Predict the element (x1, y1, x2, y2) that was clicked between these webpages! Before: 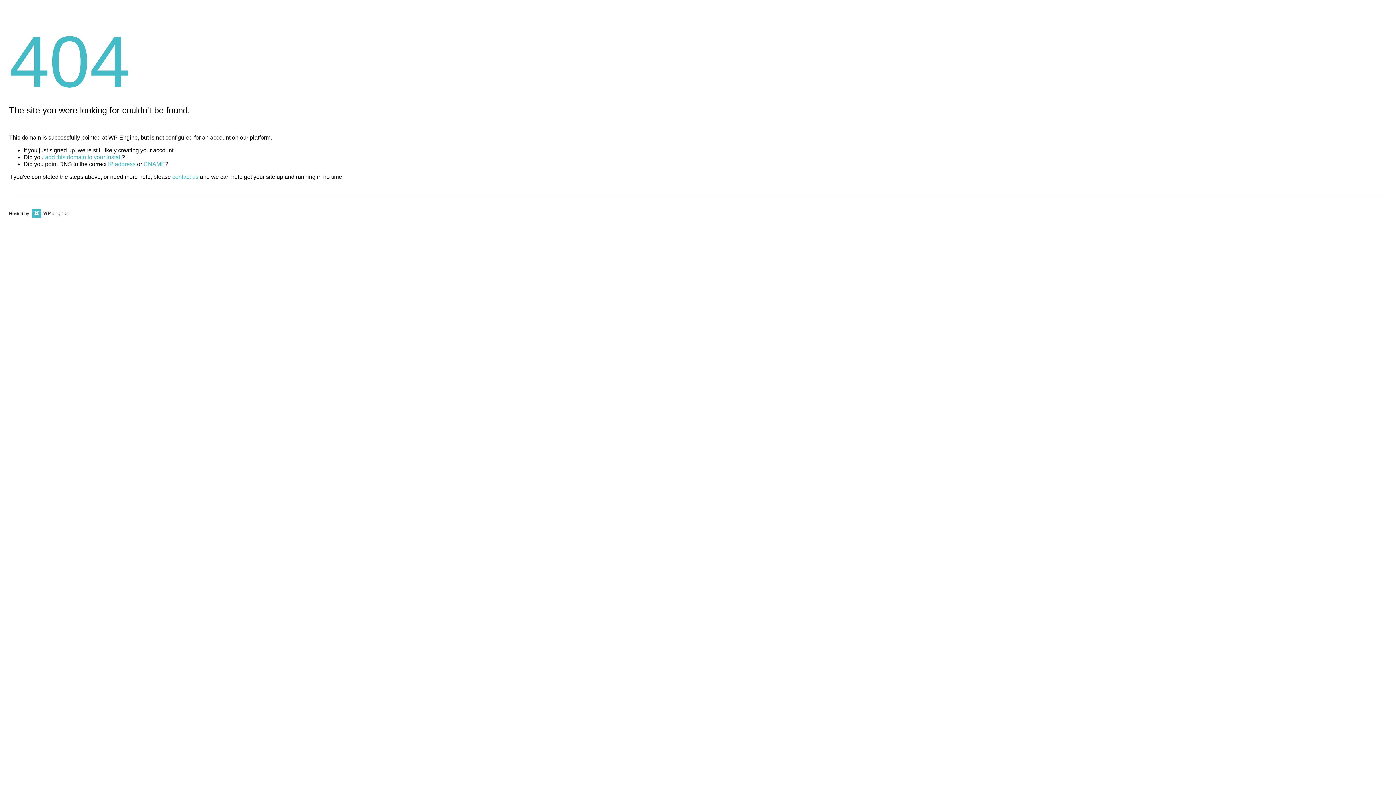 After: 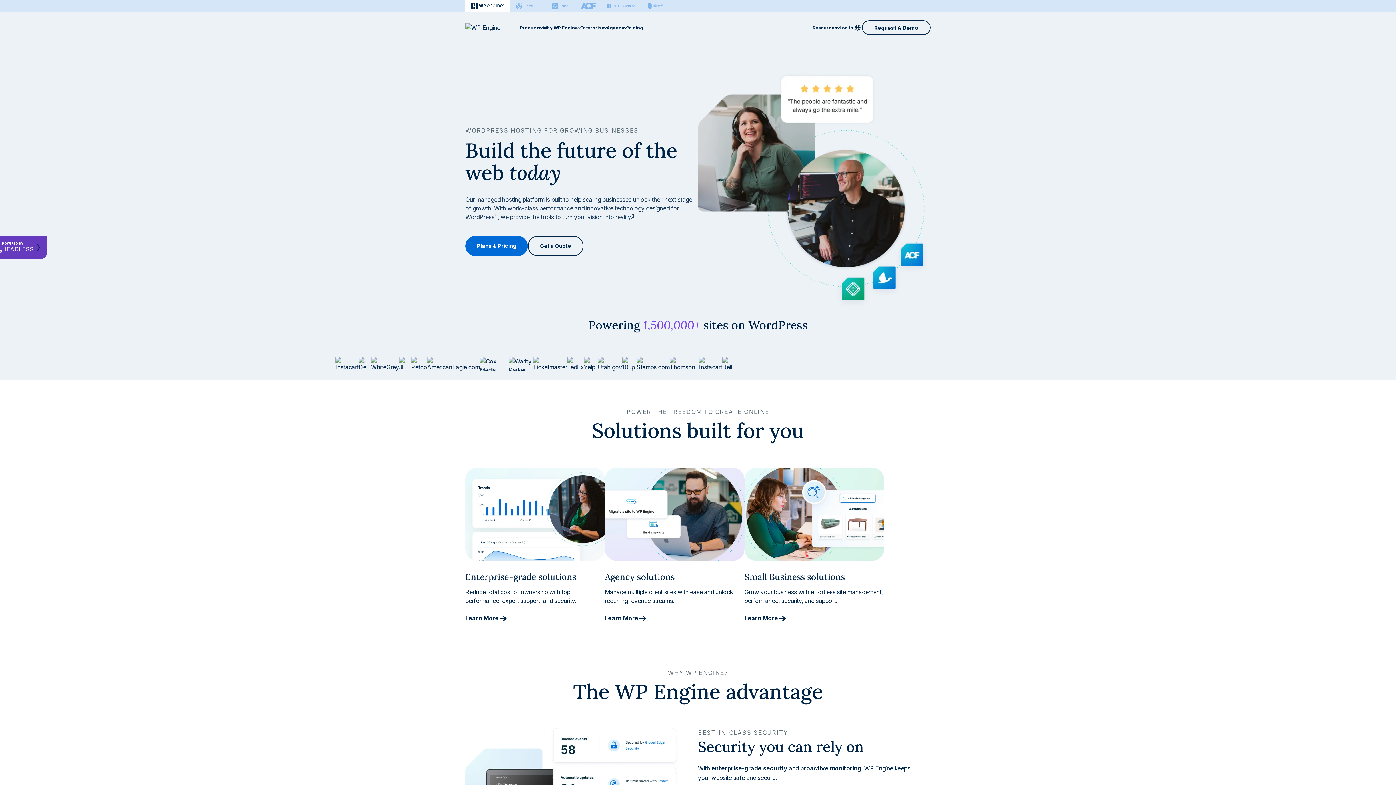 Action: bbox: (30, 211, 67, 216)